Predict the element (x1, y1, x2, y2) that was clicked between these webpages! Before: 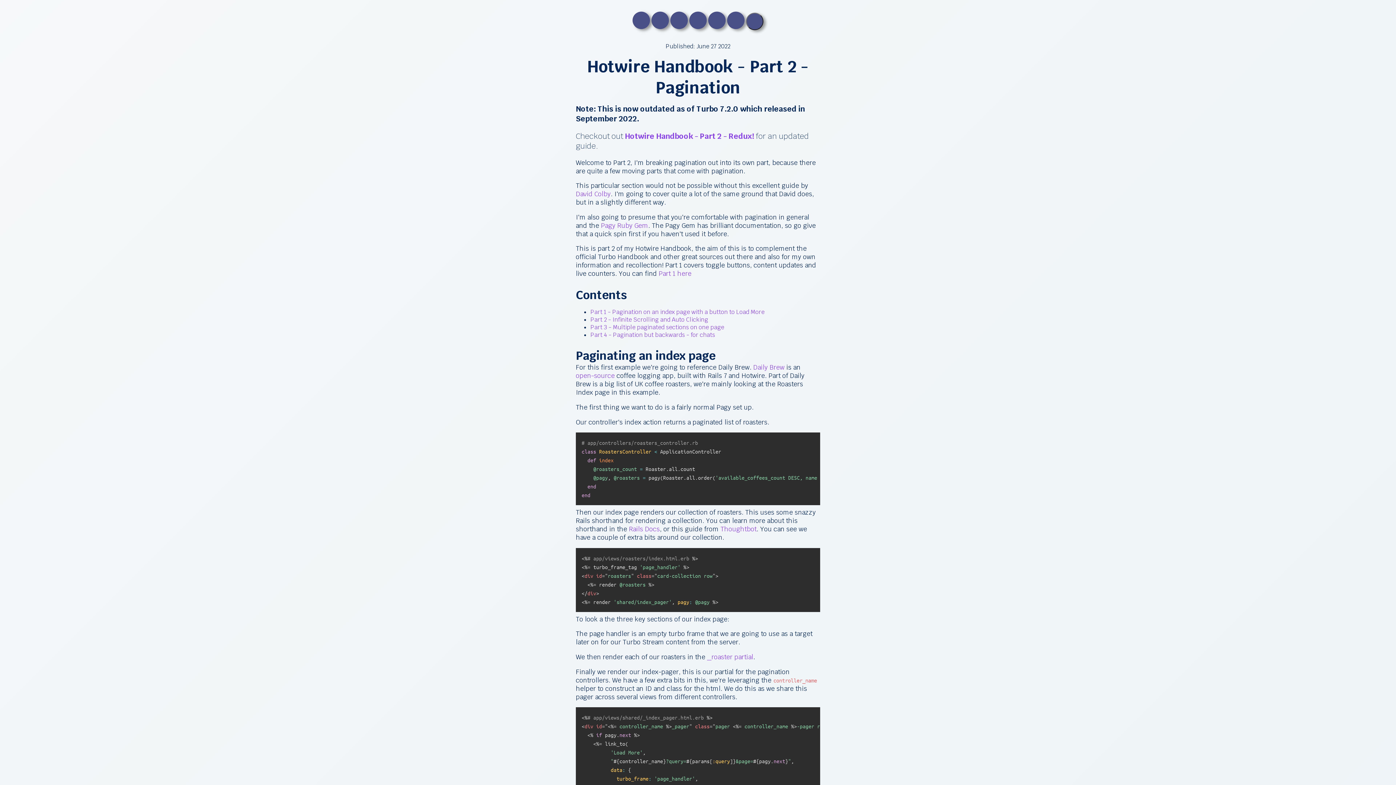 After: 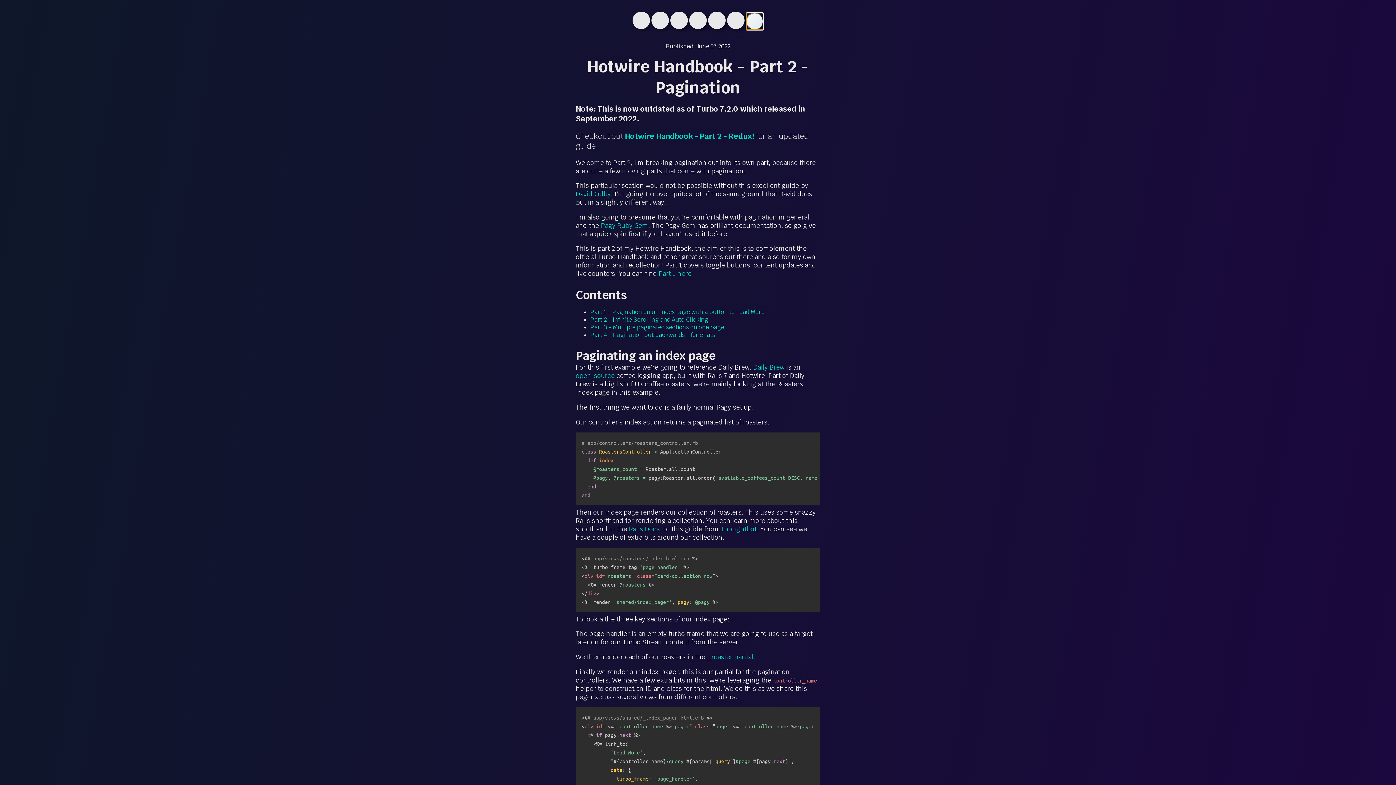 Action: bbox: (746, 12, 763, 30)